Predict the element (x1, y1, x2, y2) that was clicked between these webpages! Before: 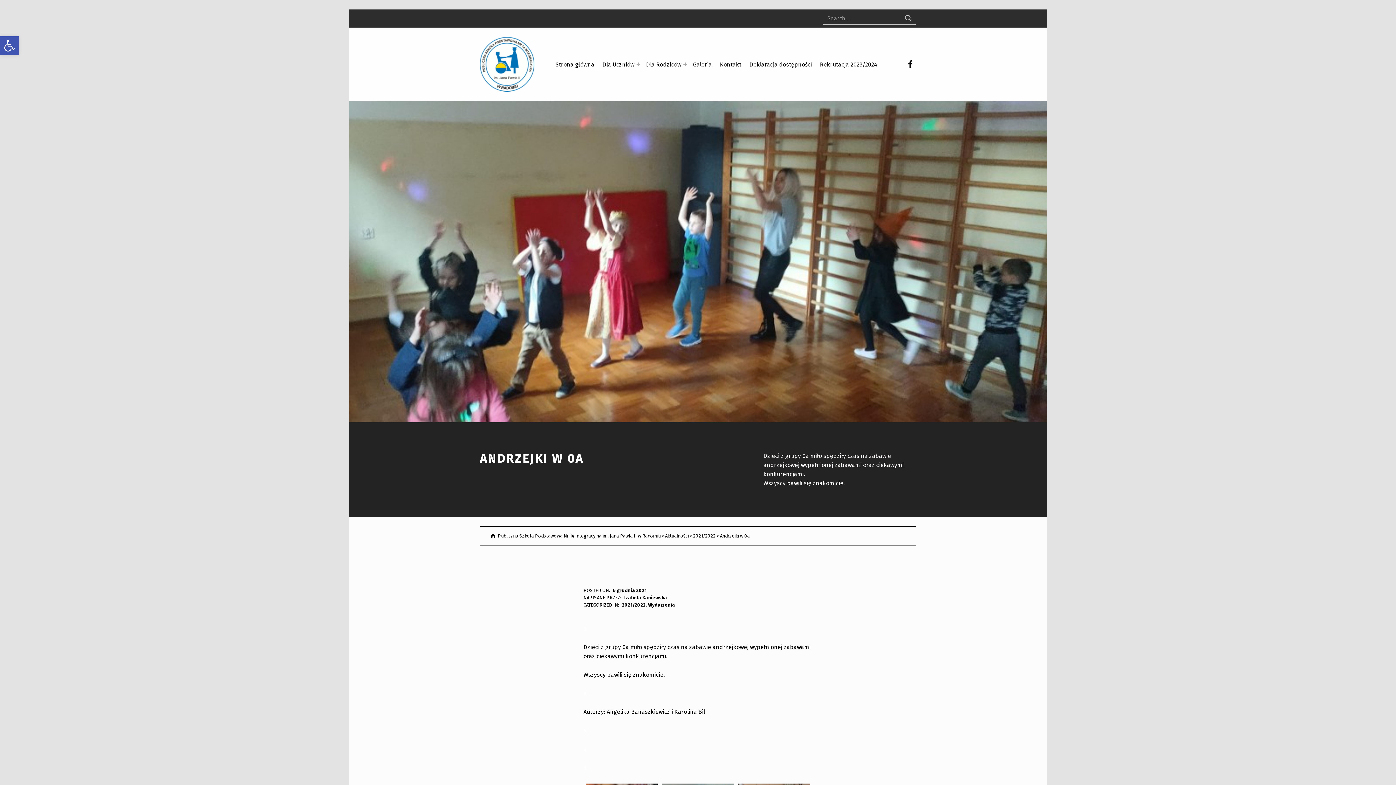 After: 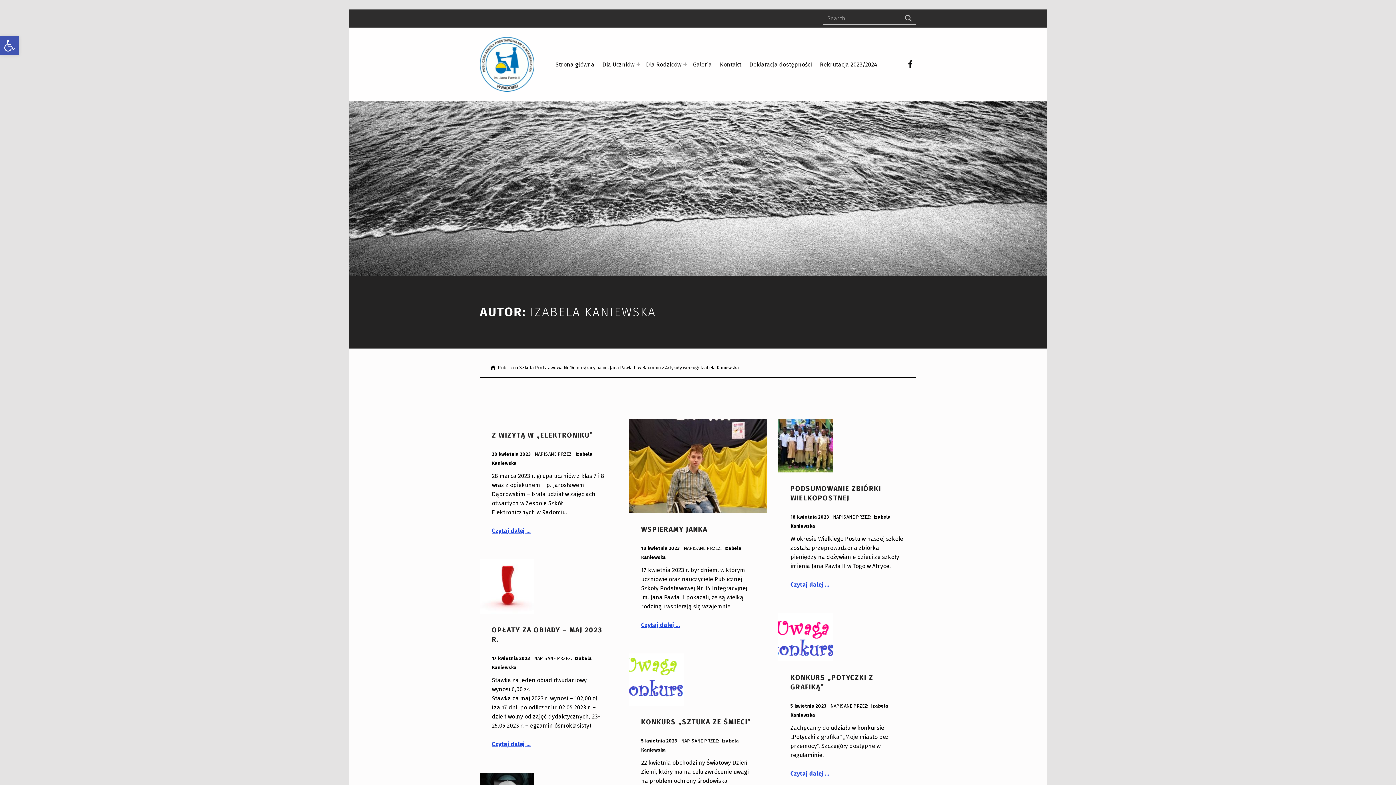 Action: bbox: (624, 595, 667, 600) label: Izabela Kaniewska